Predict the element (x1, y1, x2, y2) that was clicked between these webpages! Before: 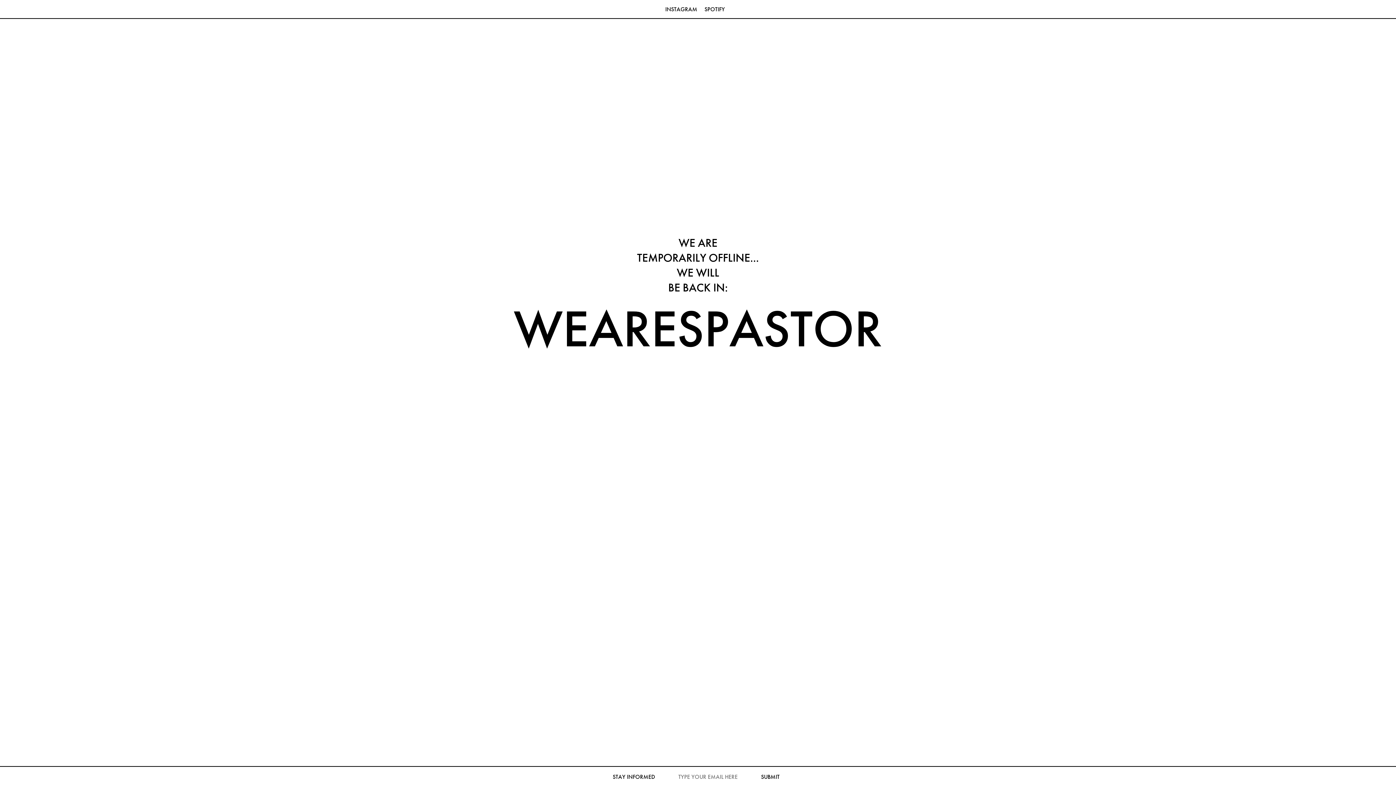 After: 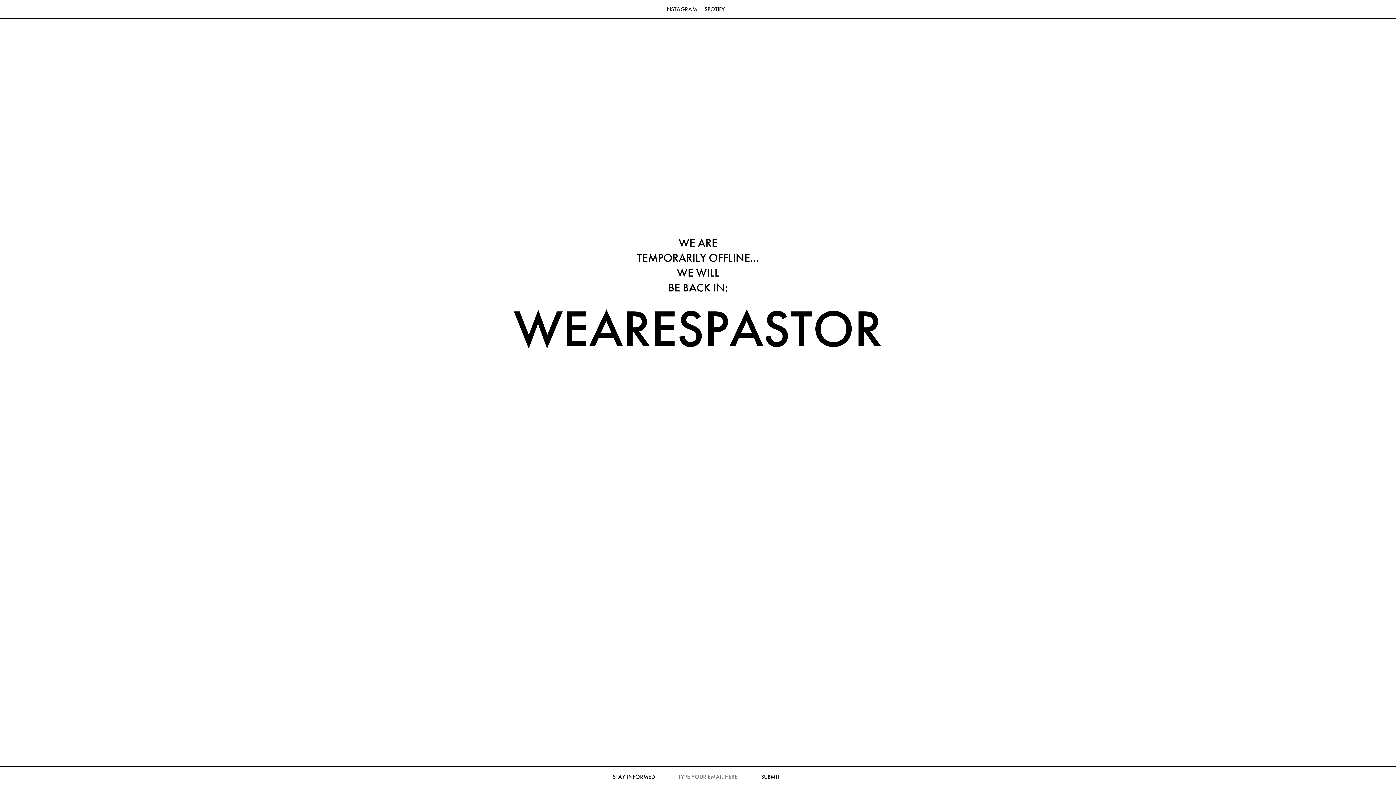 Action: bbox: (612, 773, 655, 780) label: STAY INFORMED